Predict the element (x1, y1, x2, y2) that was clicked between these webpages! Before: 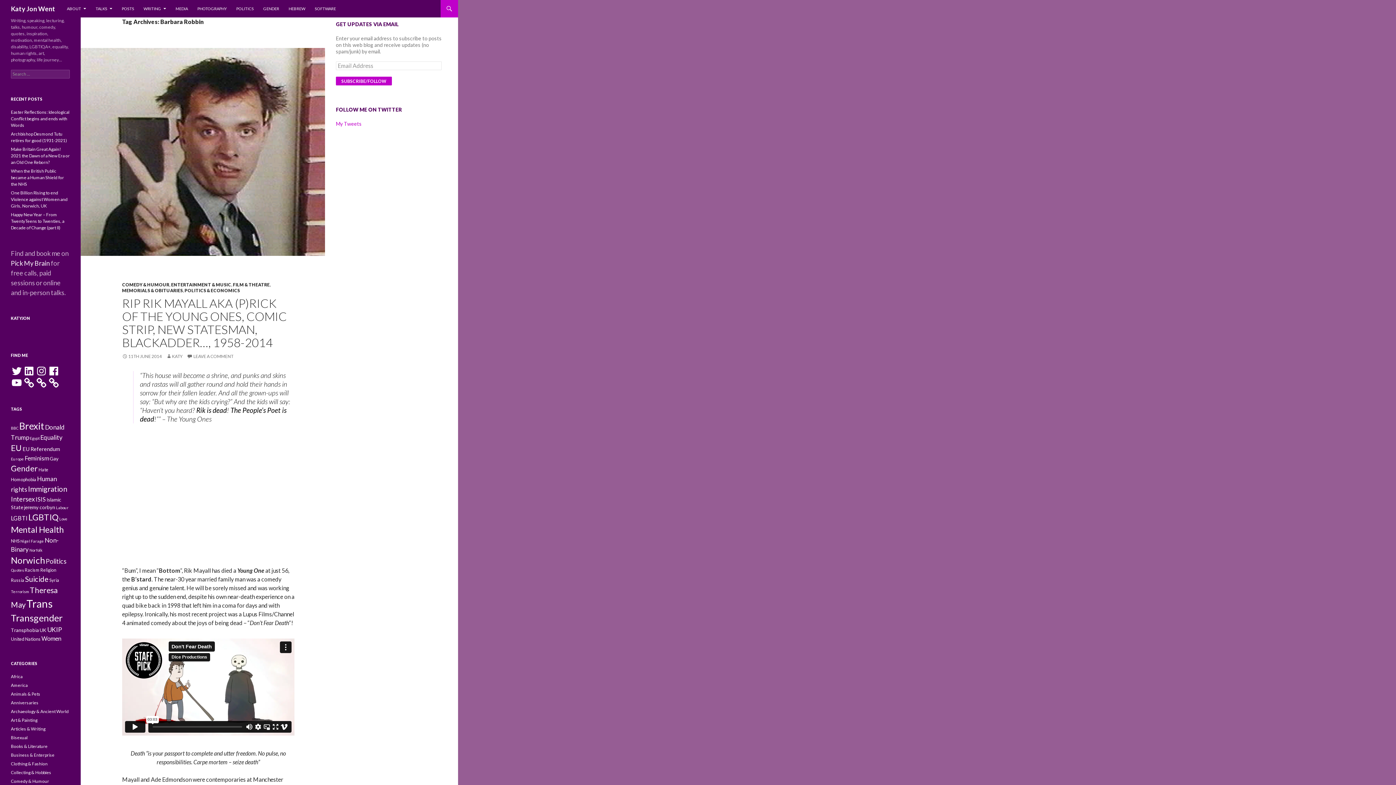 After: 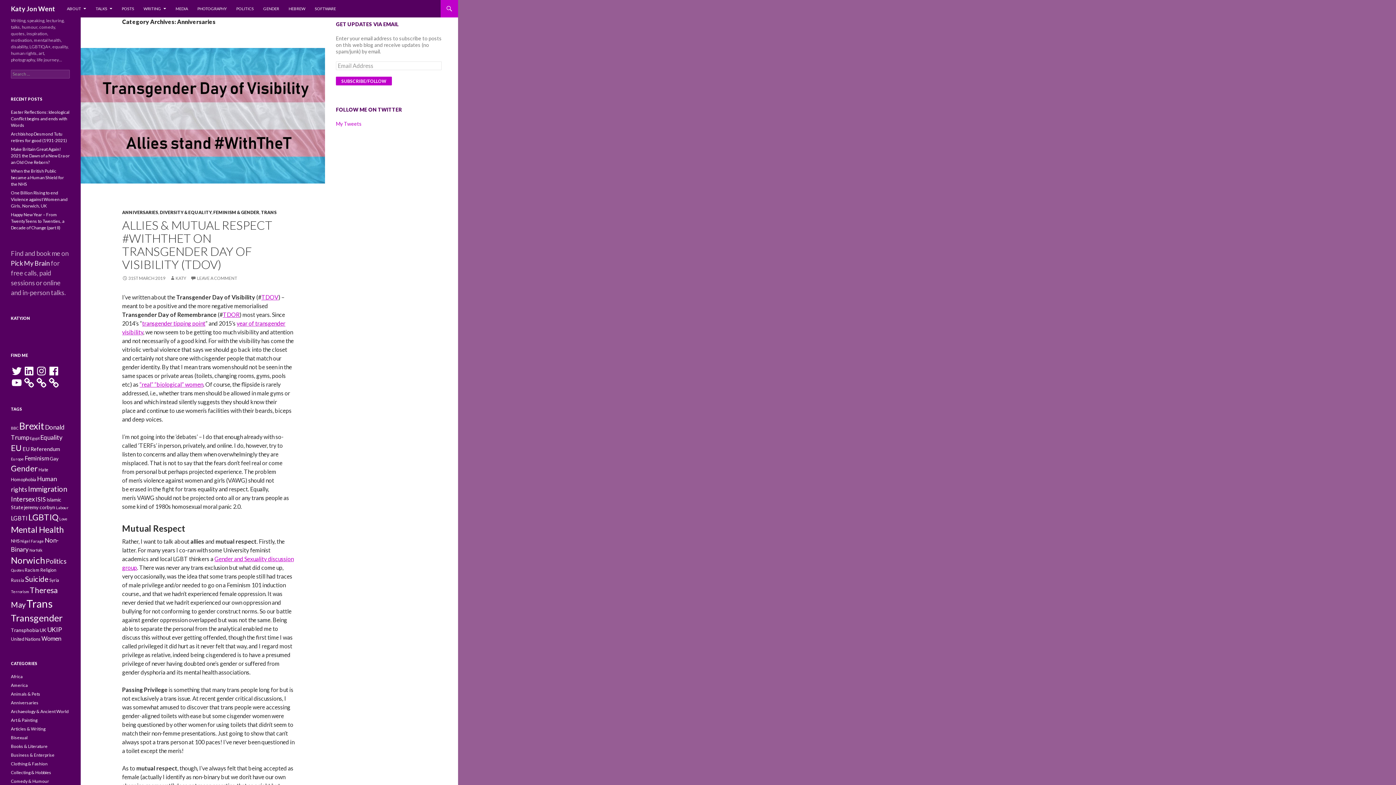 Action: bbox: (10, 700, 38, 705) label: Anniversaries